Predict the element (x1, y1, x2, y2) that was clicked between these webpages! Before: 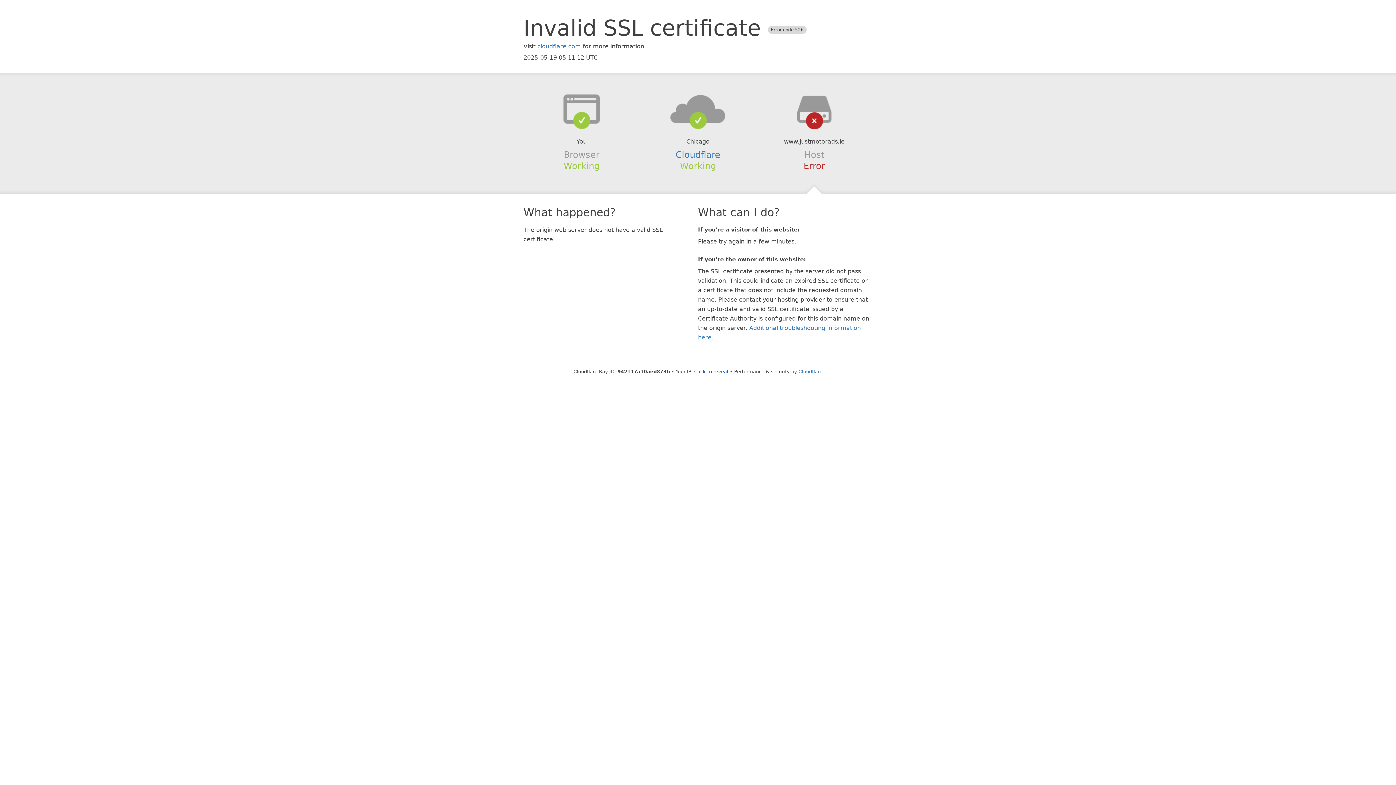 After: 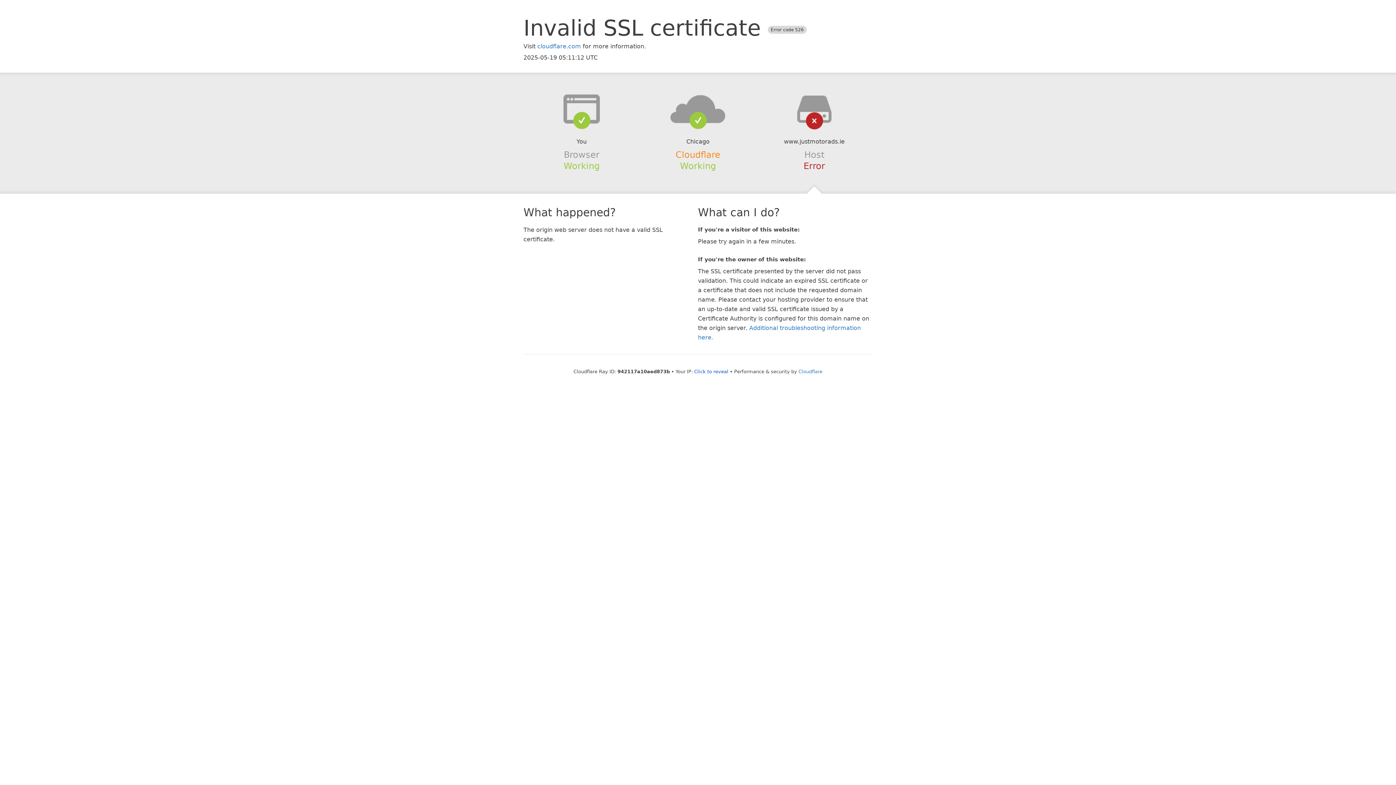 Action: label: Cloudflare bbox: (675, 149, 720, 159)